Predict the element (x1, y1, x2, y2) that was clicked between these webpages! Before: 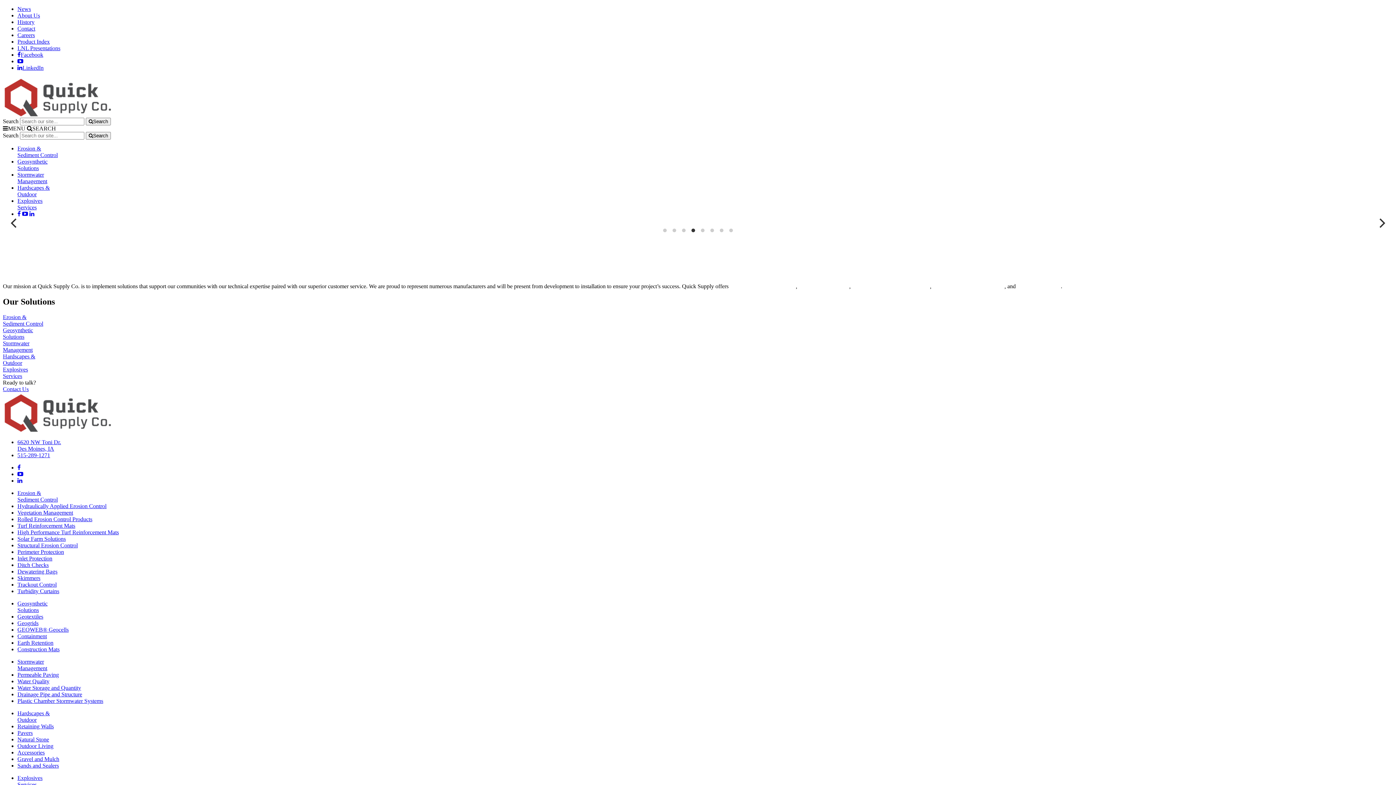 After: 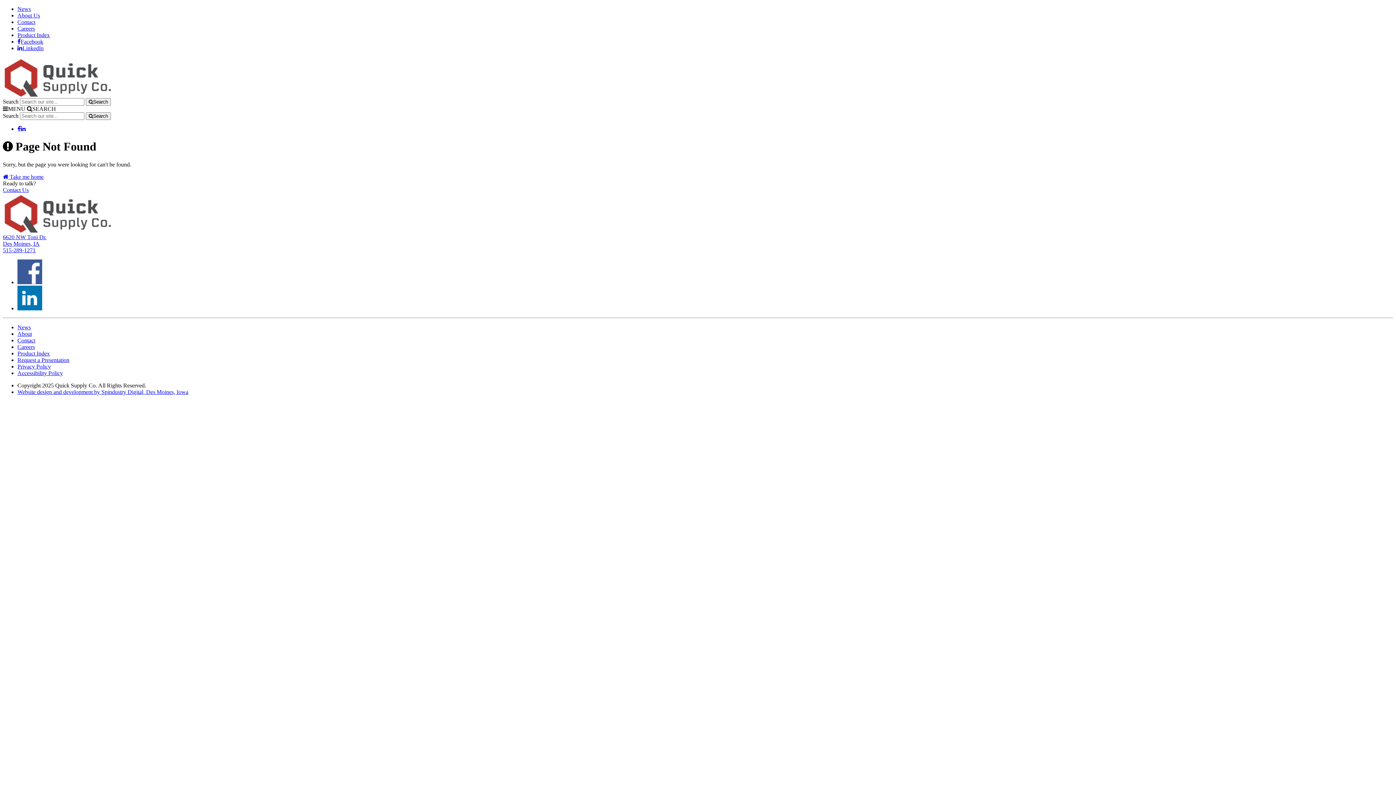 Action: label: Search bbox: (85, 132, 110, 139)